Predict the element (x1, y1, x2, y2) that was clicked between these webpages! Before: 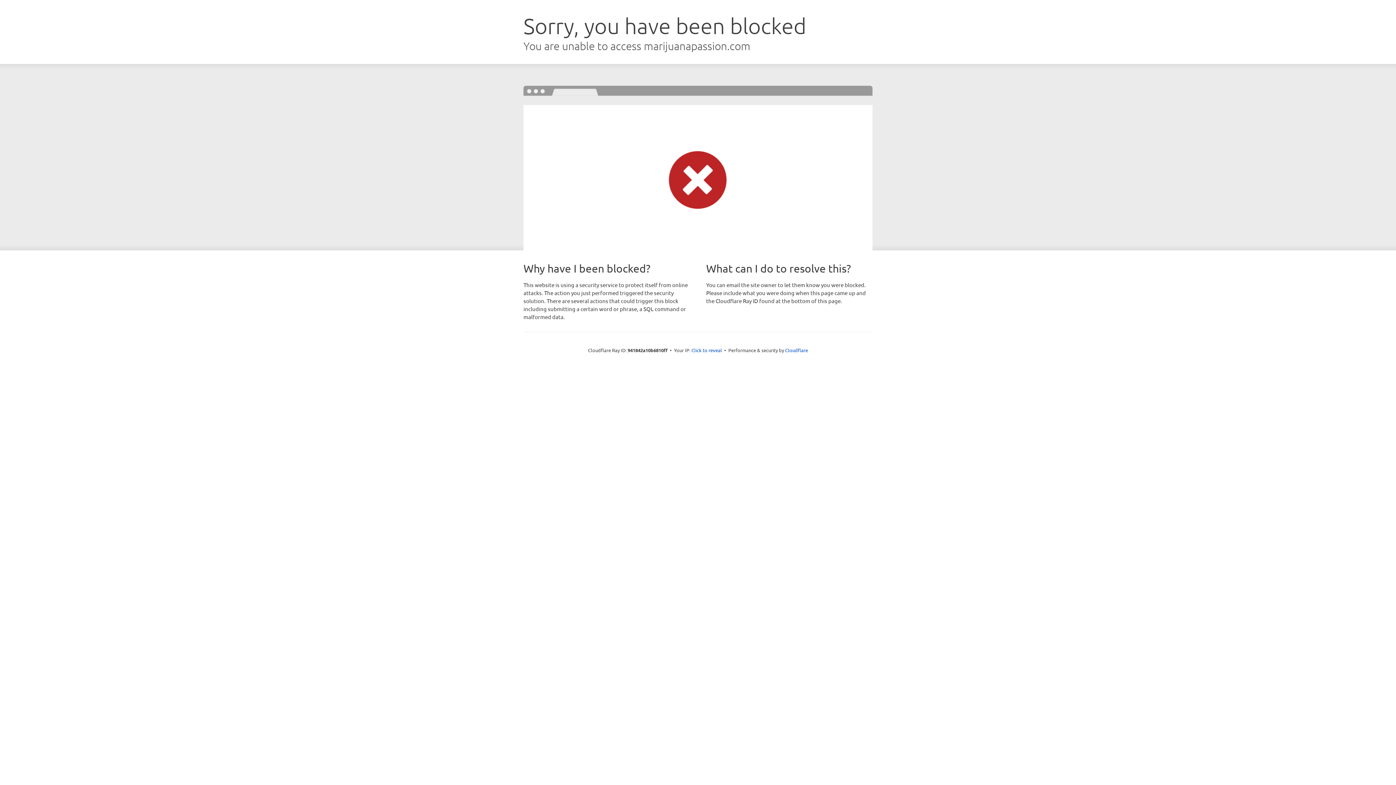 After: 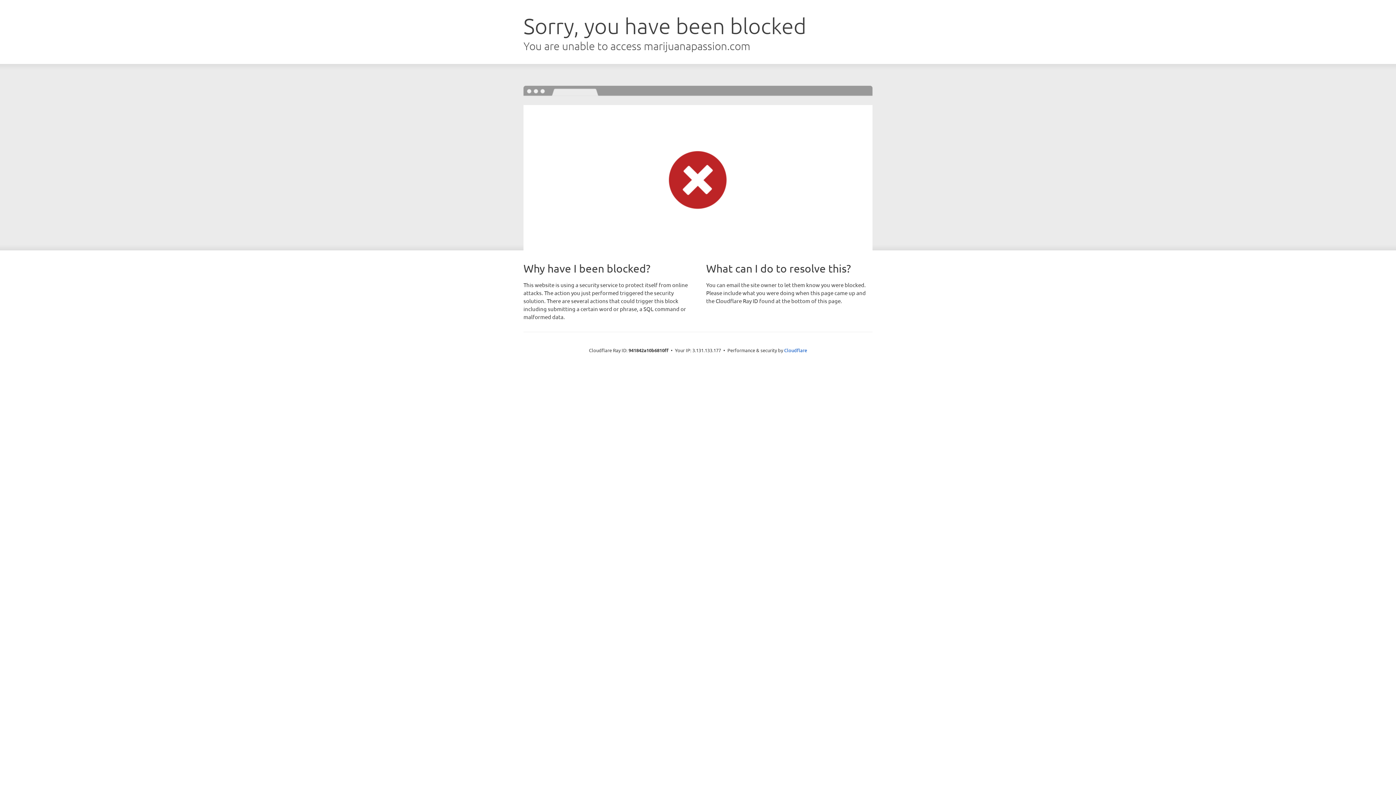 Action: label: Click to reveal bbox: (691, 346, 722, 353)